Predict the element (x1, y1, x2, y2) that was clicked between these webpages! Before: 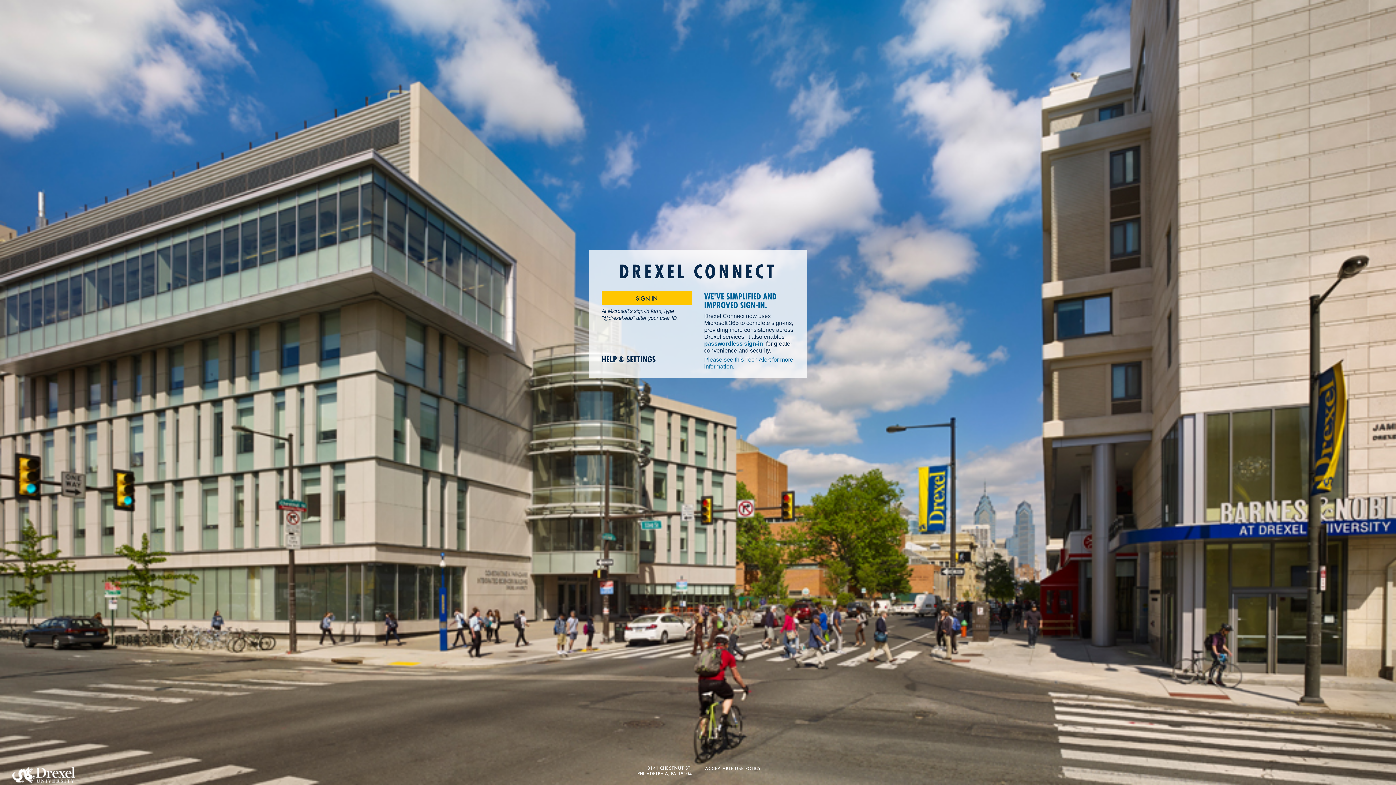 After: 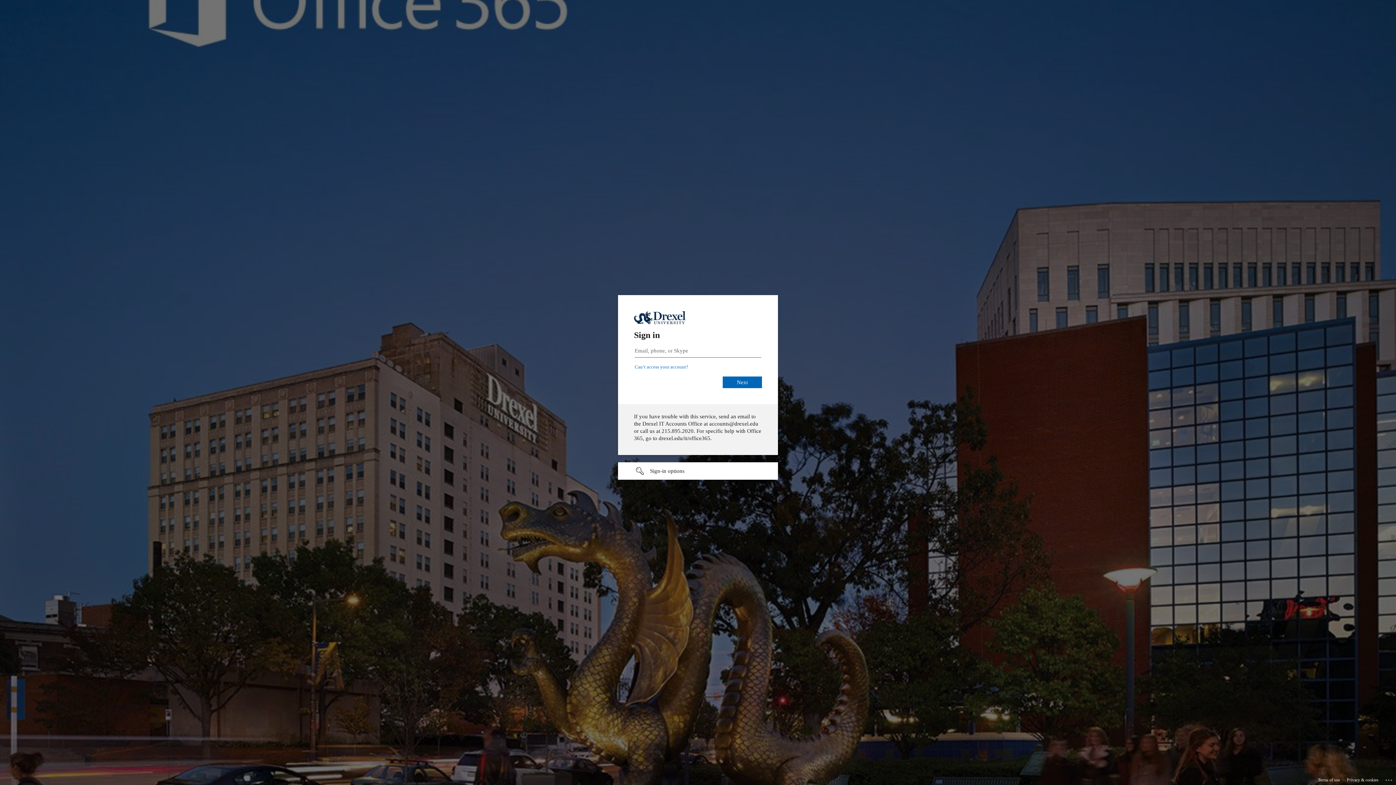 Action: label: SIGN IN bbox: (601, 291, 692, 305)